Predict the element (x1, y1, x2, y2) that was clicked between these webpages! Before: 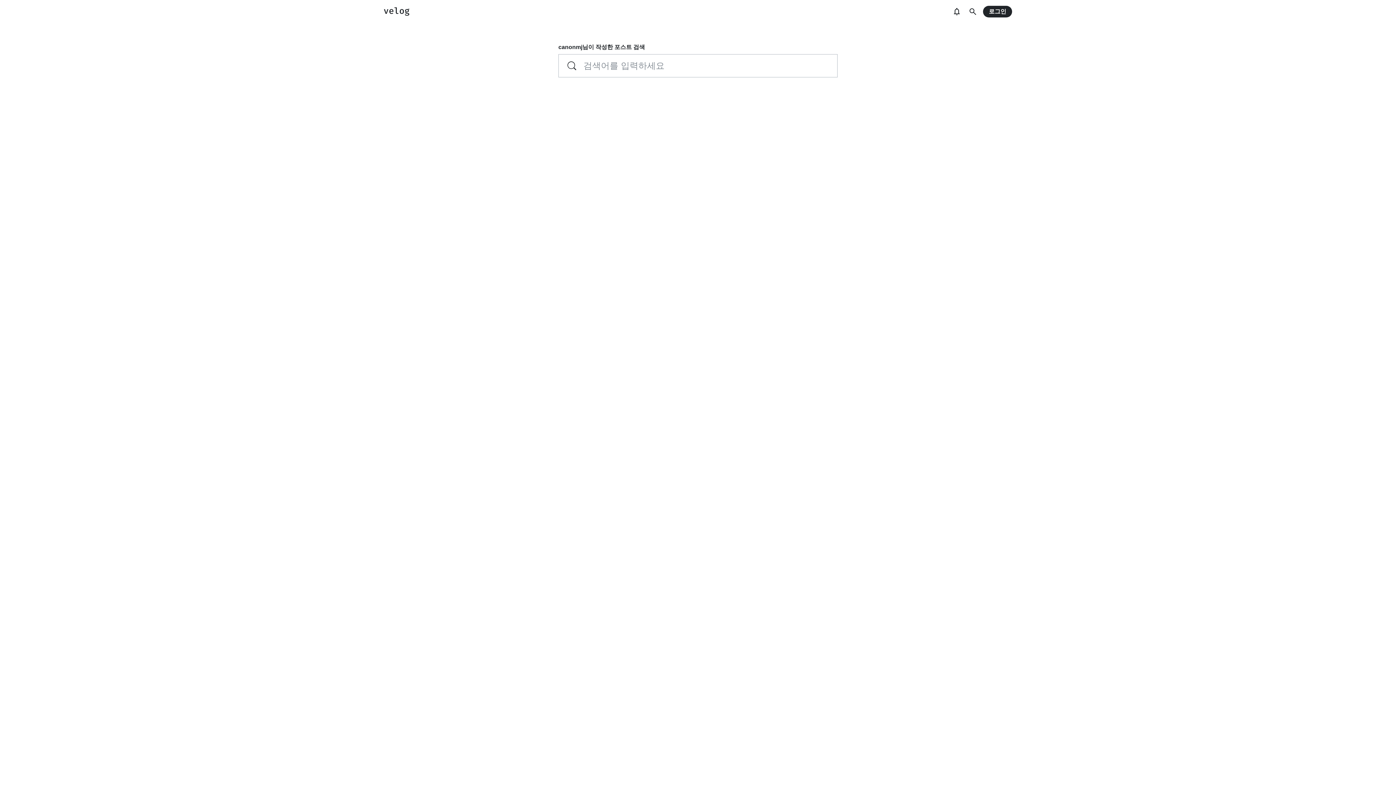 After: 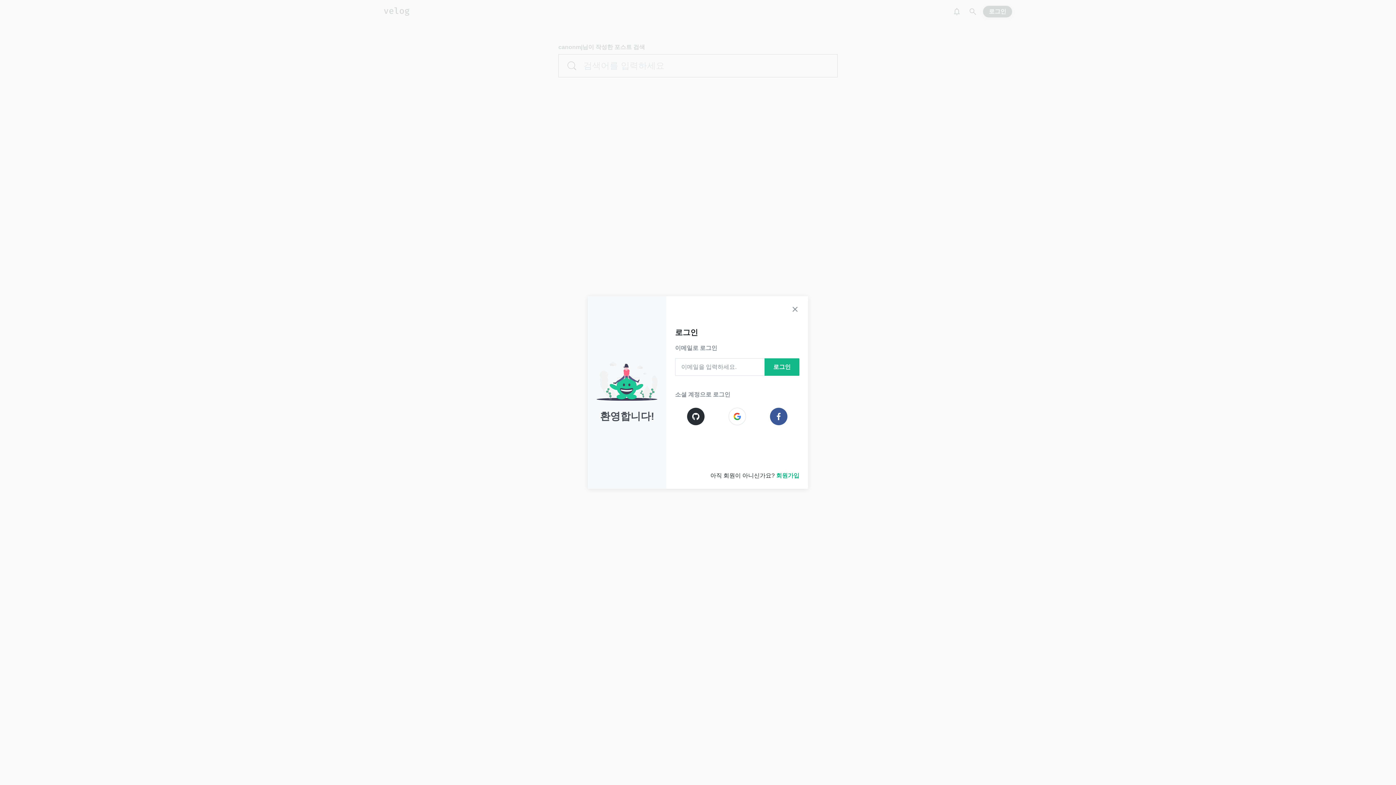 Action: label: 로그인 bbox: (983, 5, 1012, 17)